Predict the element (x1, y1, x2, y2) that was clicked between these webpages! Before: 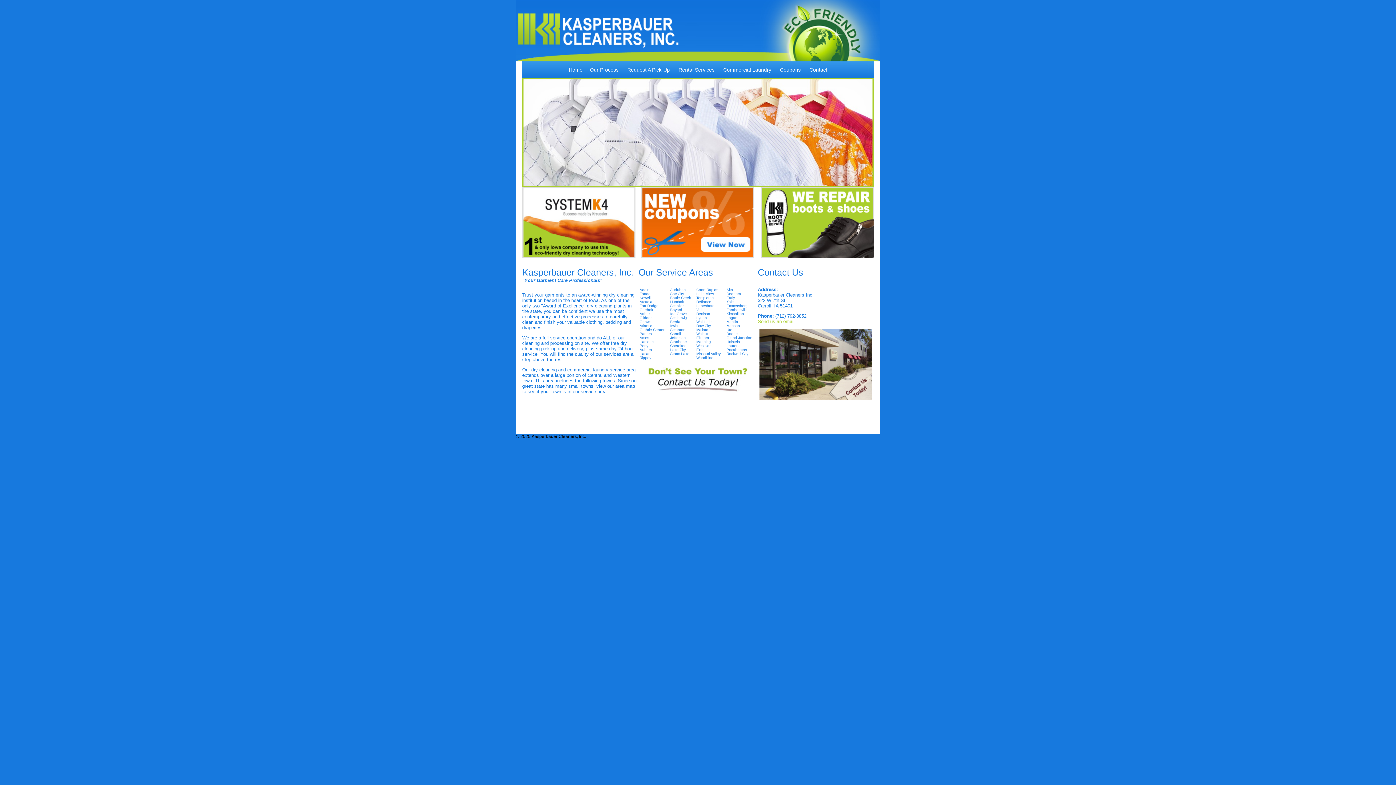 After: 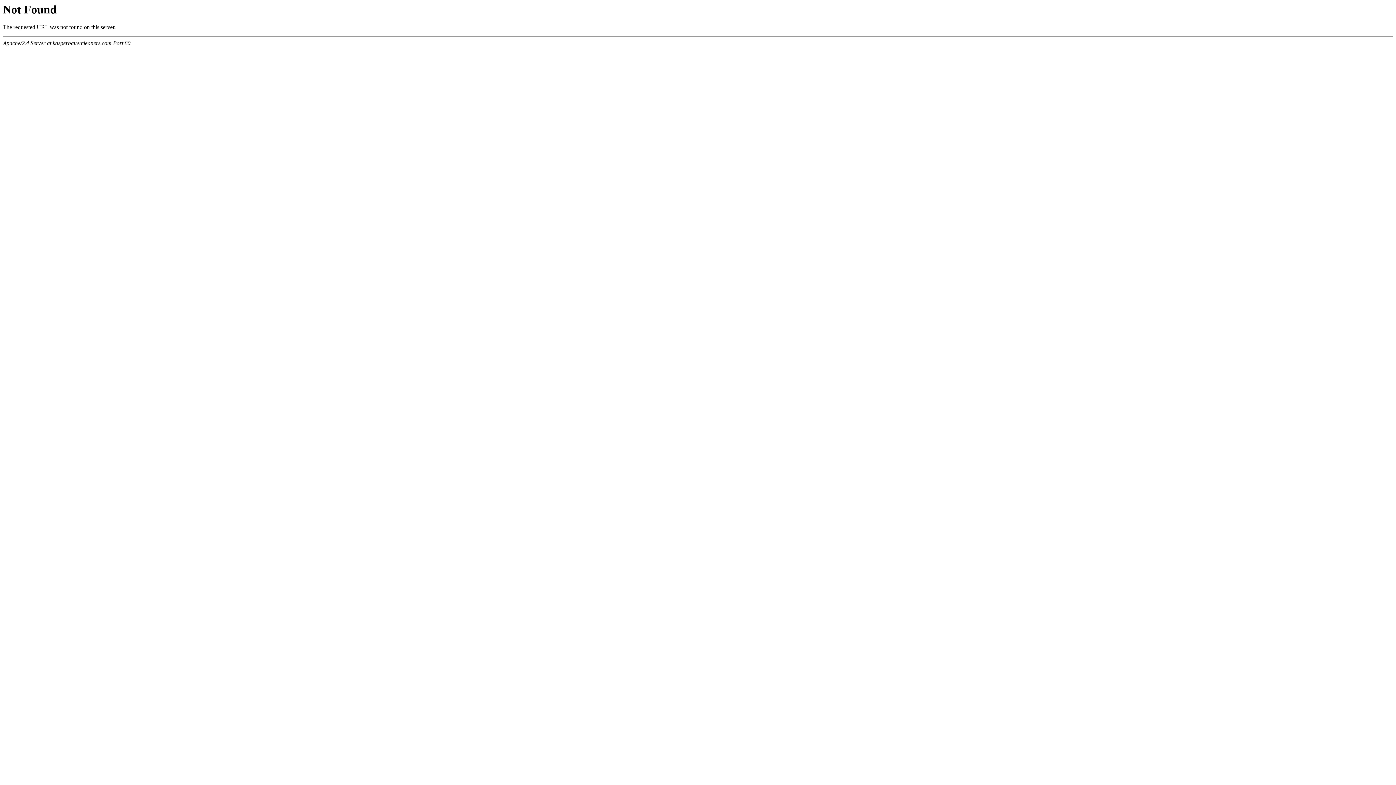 Action: bbox: (522, 253, 635, 259)